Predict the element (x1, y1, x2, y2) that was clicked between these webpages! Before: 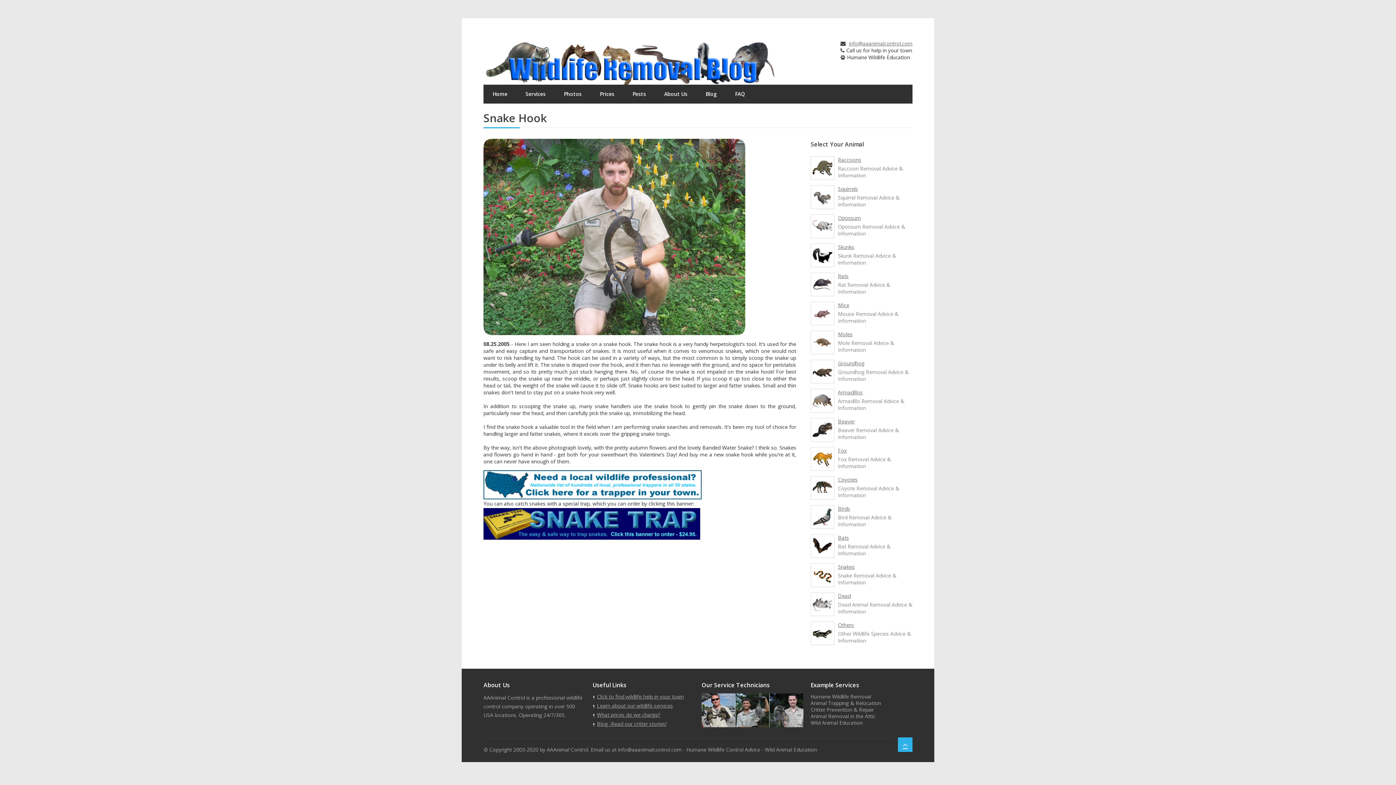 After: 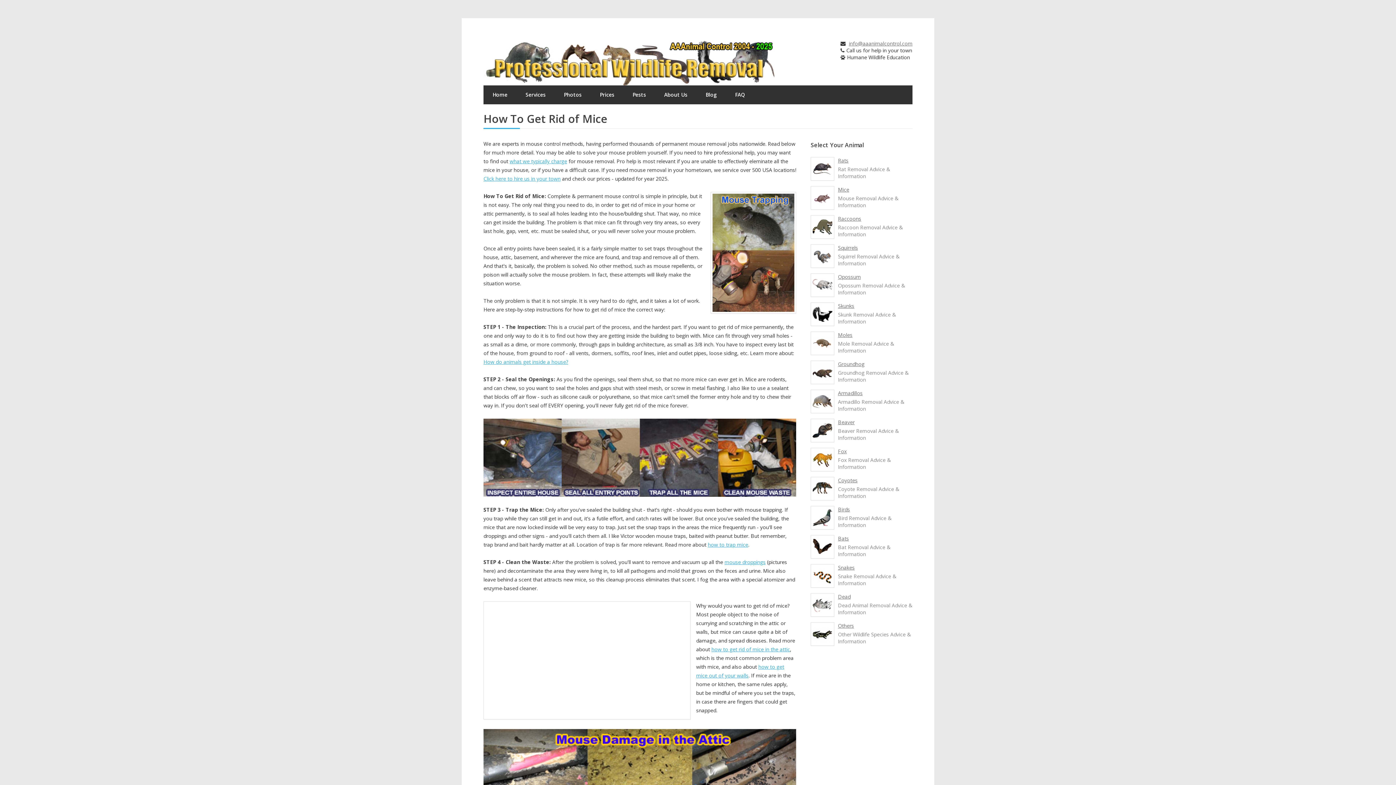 Action: bbox: (838, 301, 912, 308) label: Mice